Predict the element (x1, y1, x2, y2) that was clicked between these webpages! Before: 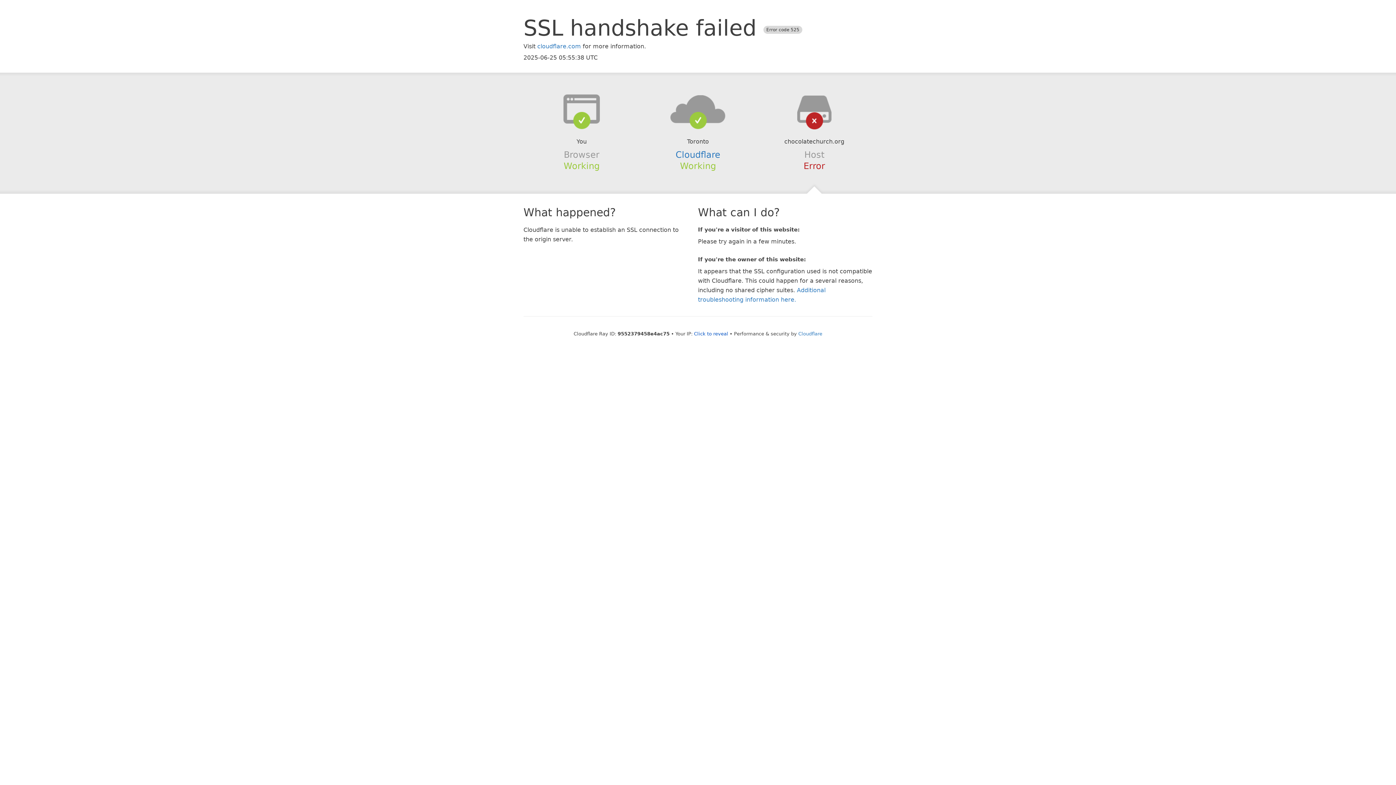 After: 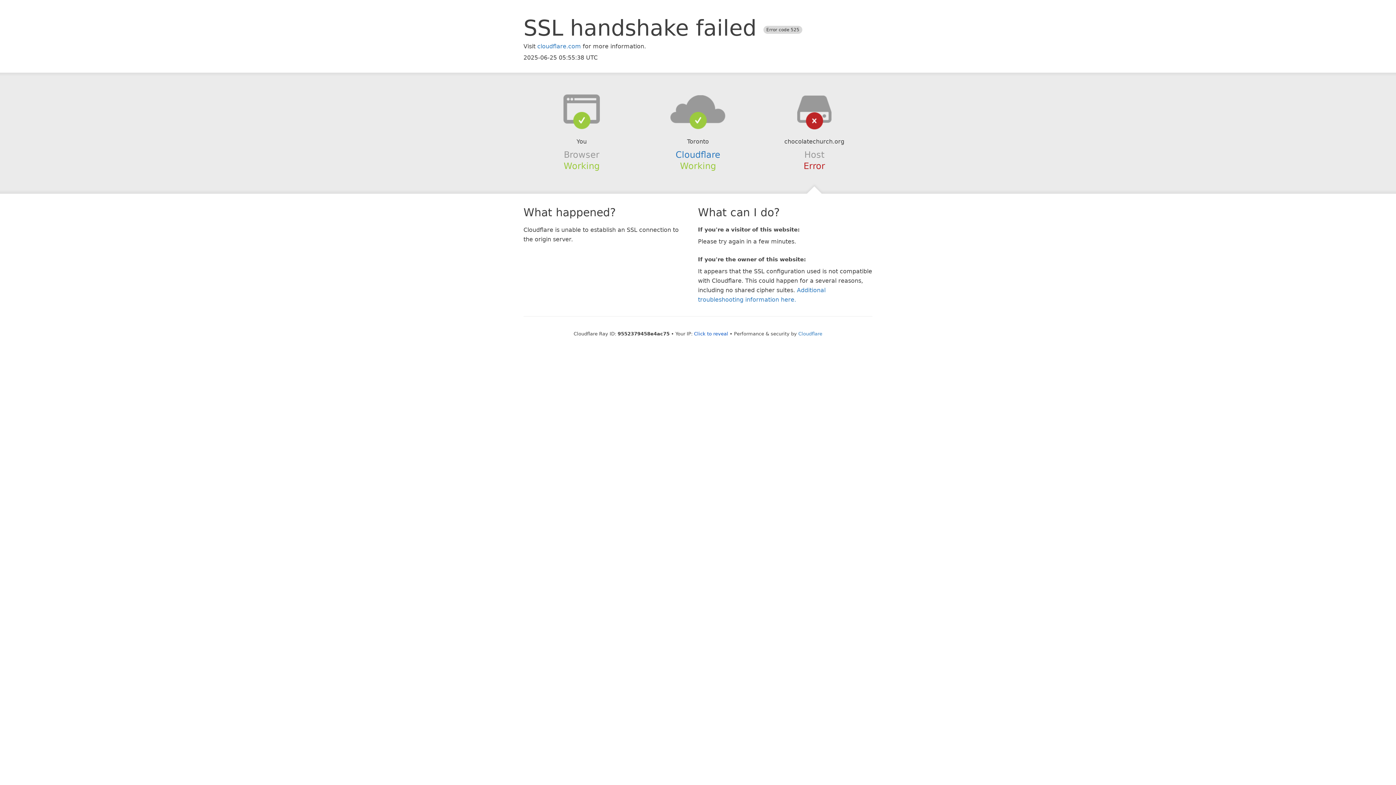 Action: bbox: (639, 94, 756, 123)